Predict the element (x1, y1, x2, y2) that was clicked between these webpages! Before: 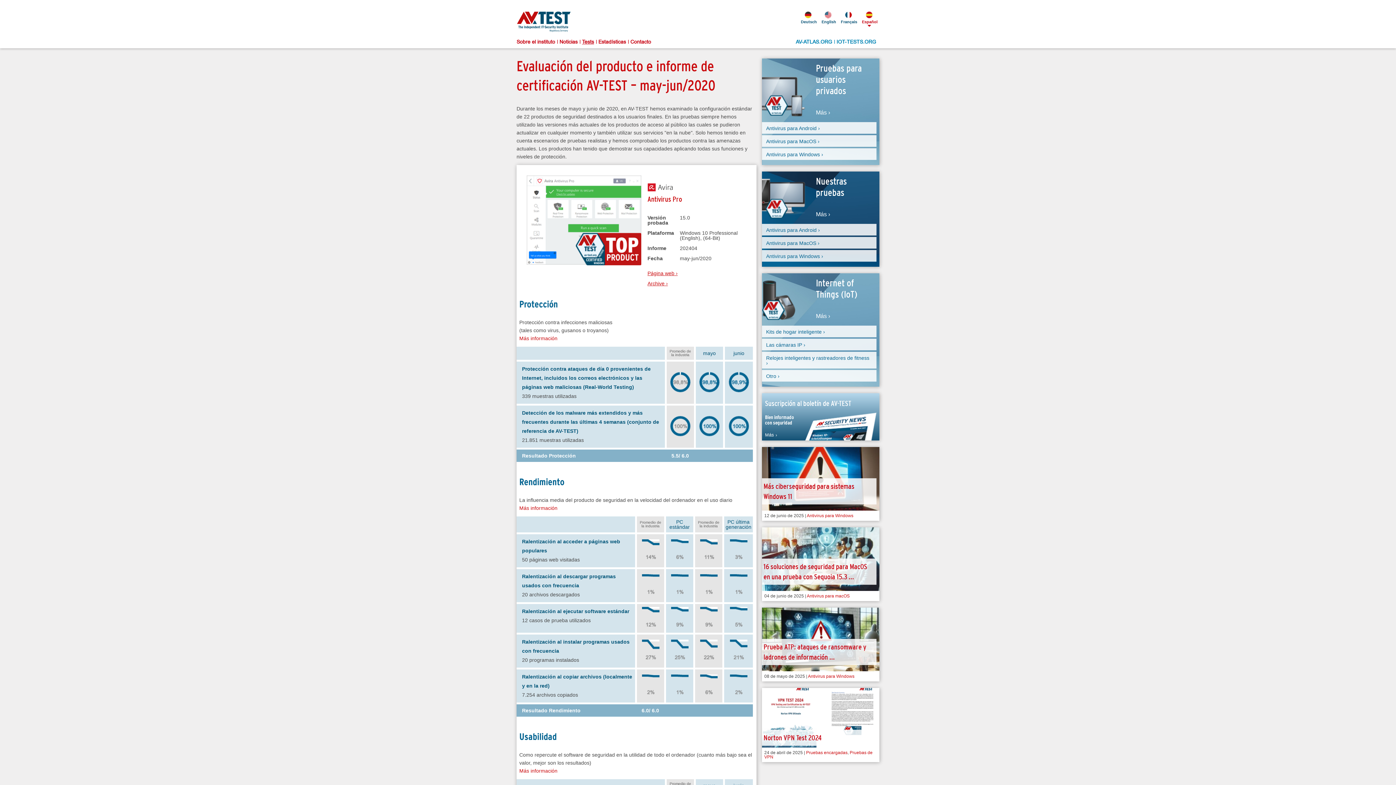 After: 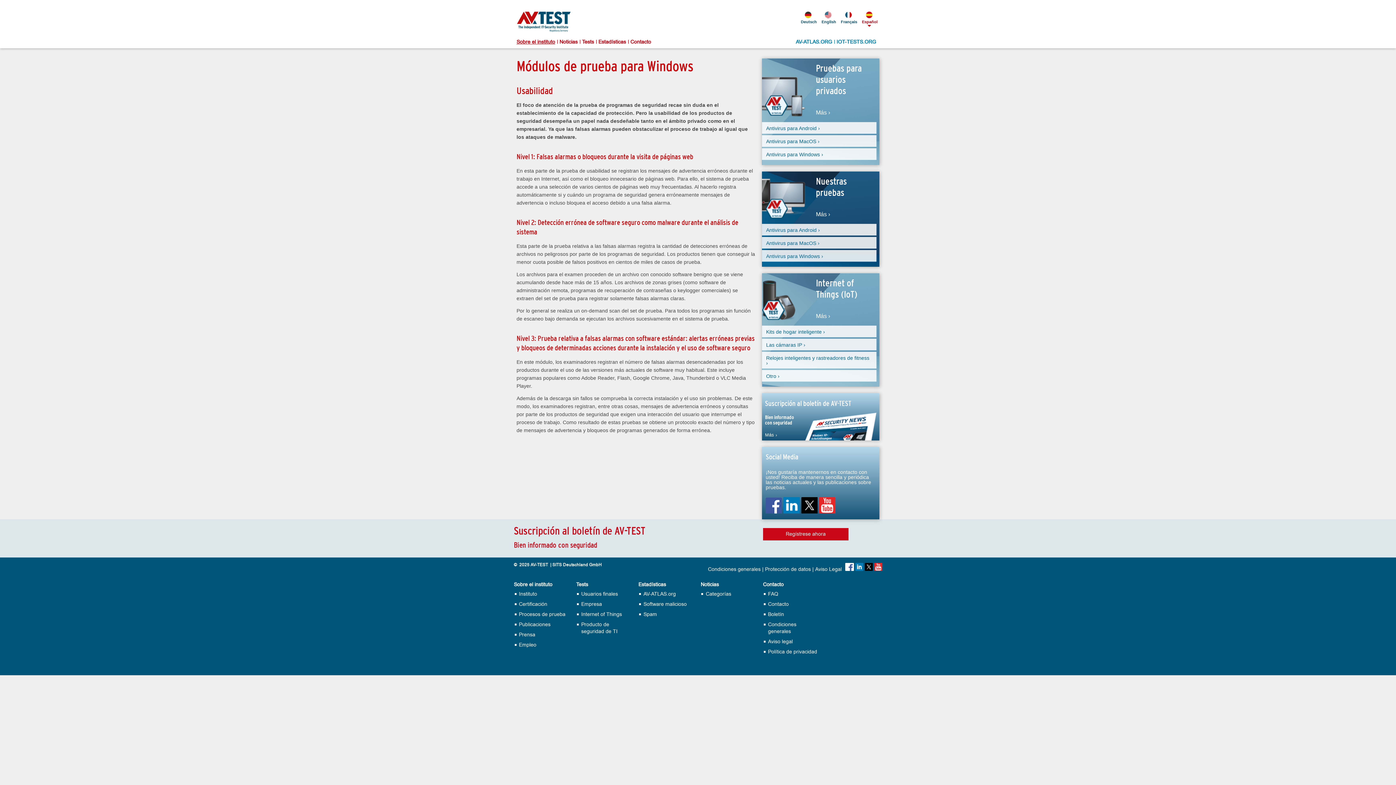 Action: bbox: (519, 767, 754, 775) label: Más información